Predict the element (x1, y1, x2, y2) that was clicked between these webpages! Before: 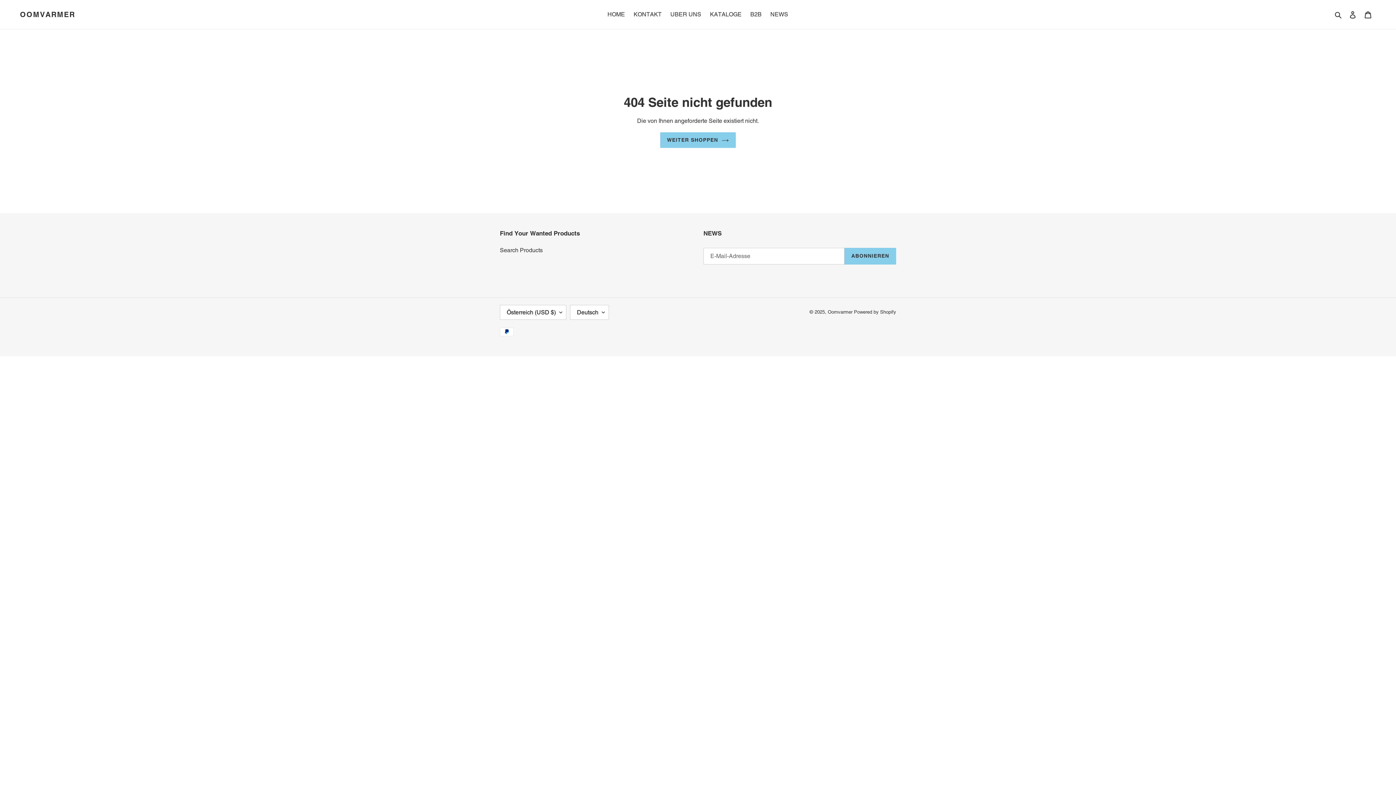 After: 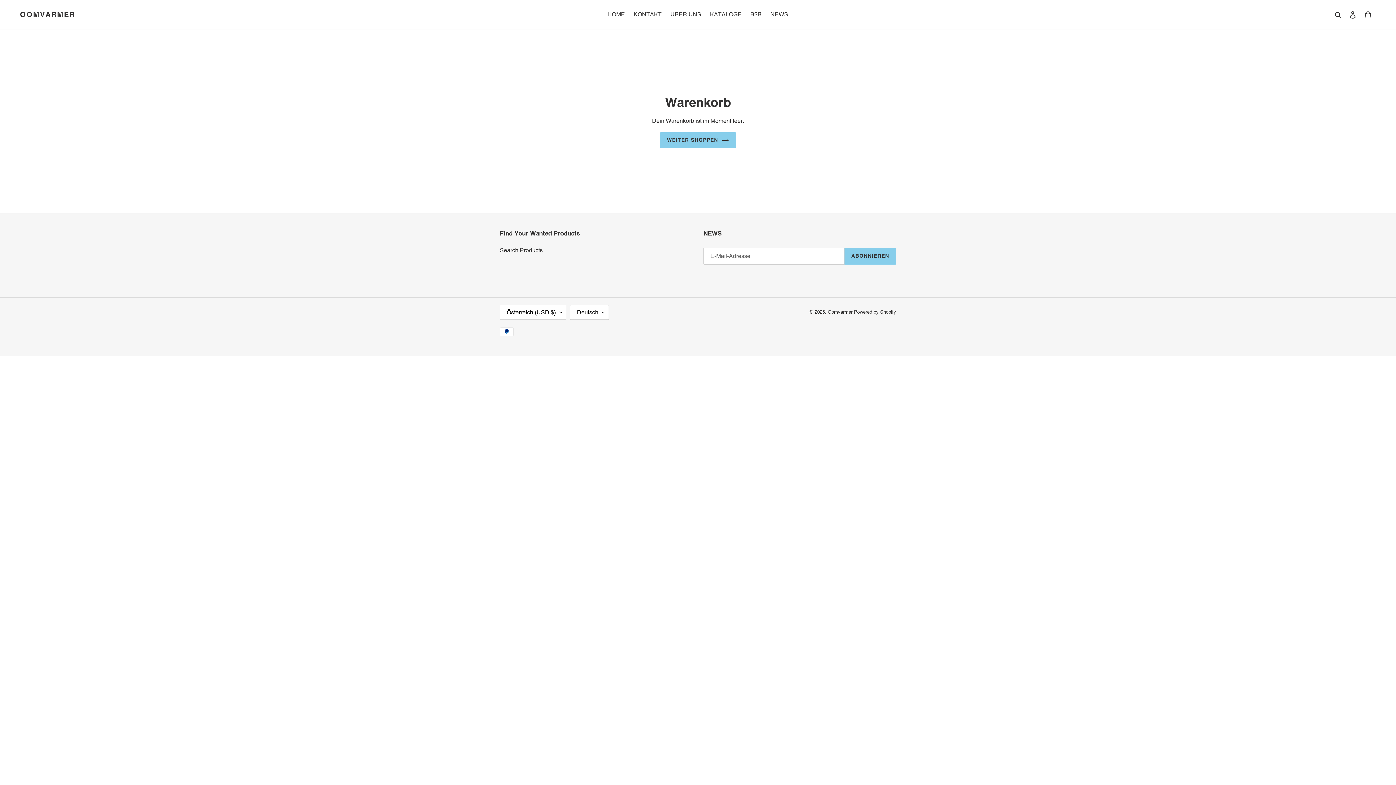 Action: label: Warenkorb bbox: (1360, 6, 1376, 22)